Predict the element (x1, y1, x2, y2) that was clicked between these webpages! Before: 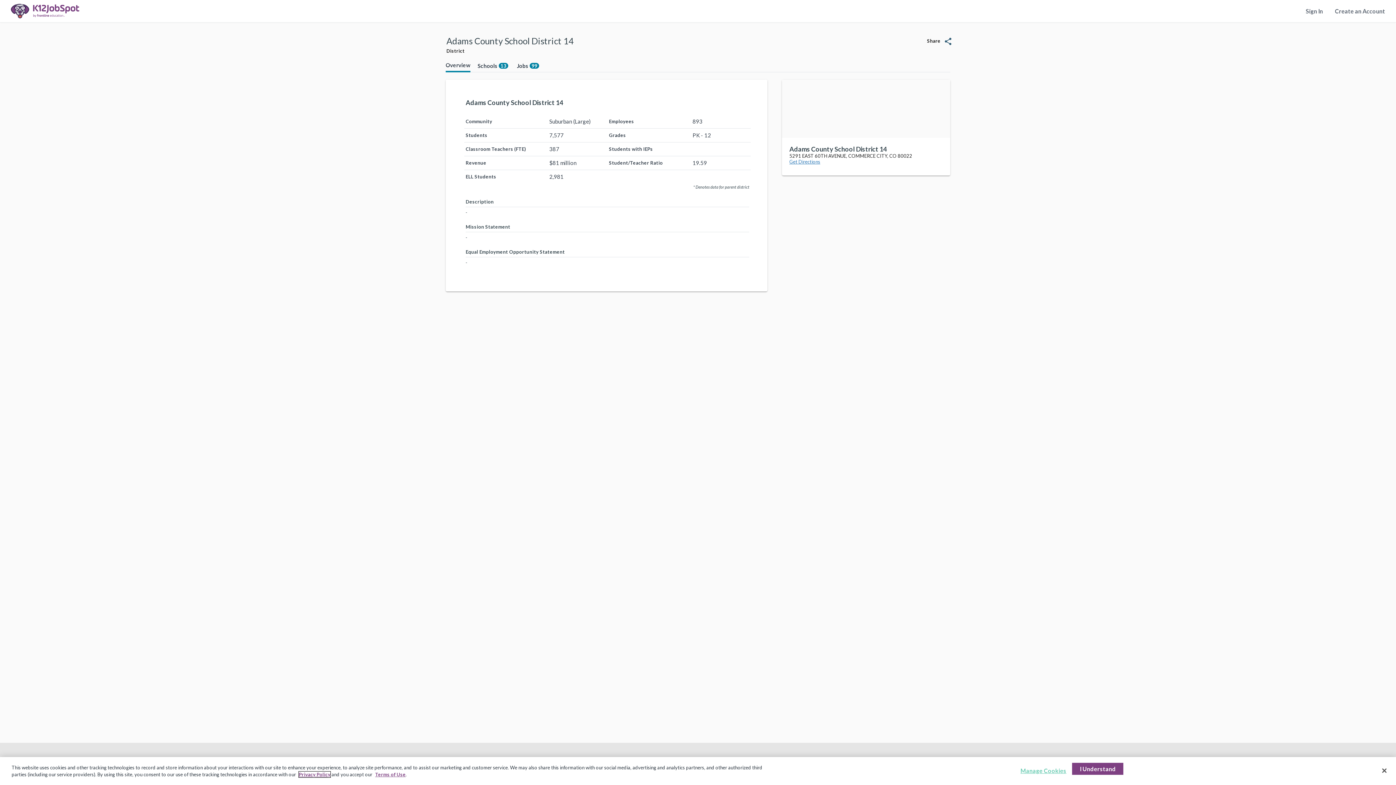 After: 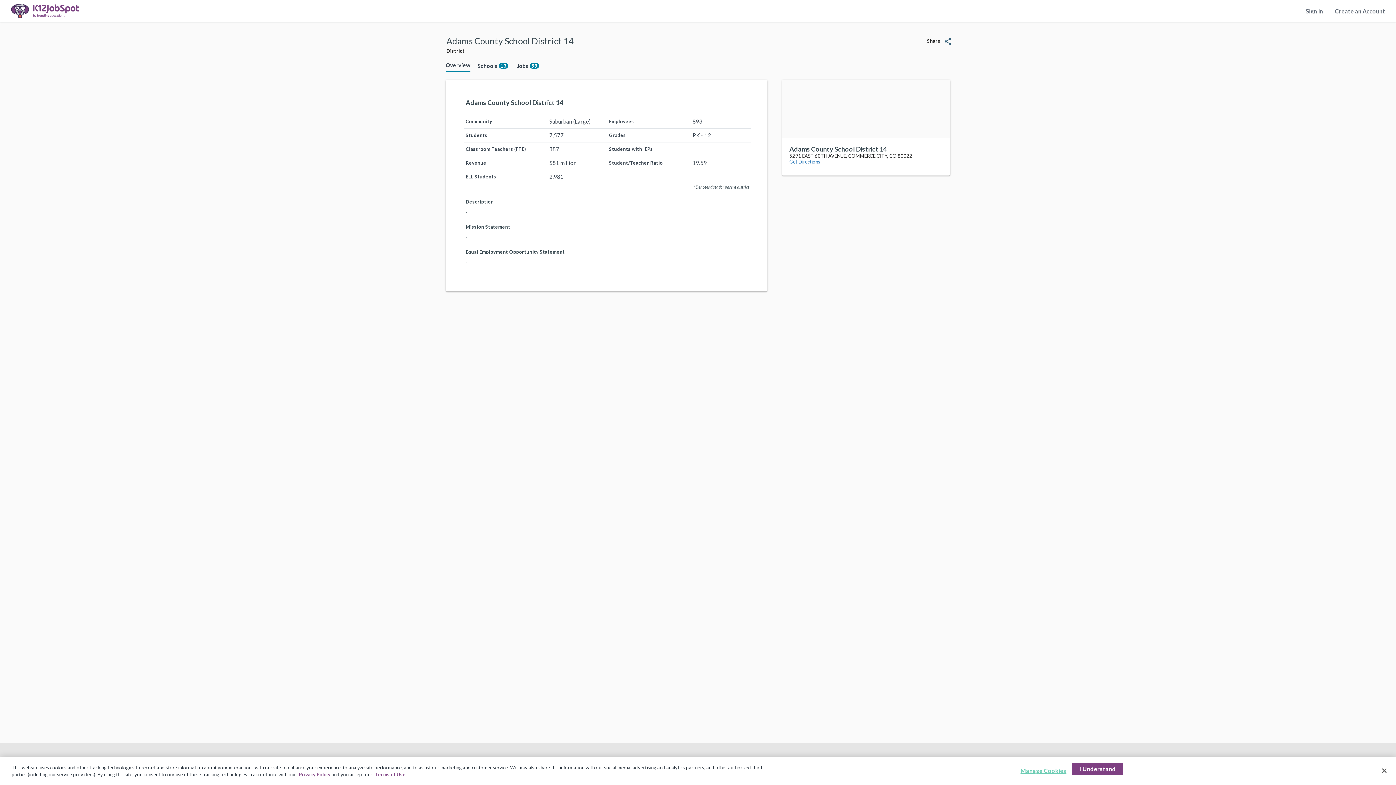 Action: label: Overview bbox: (445, 59, 470, 72)